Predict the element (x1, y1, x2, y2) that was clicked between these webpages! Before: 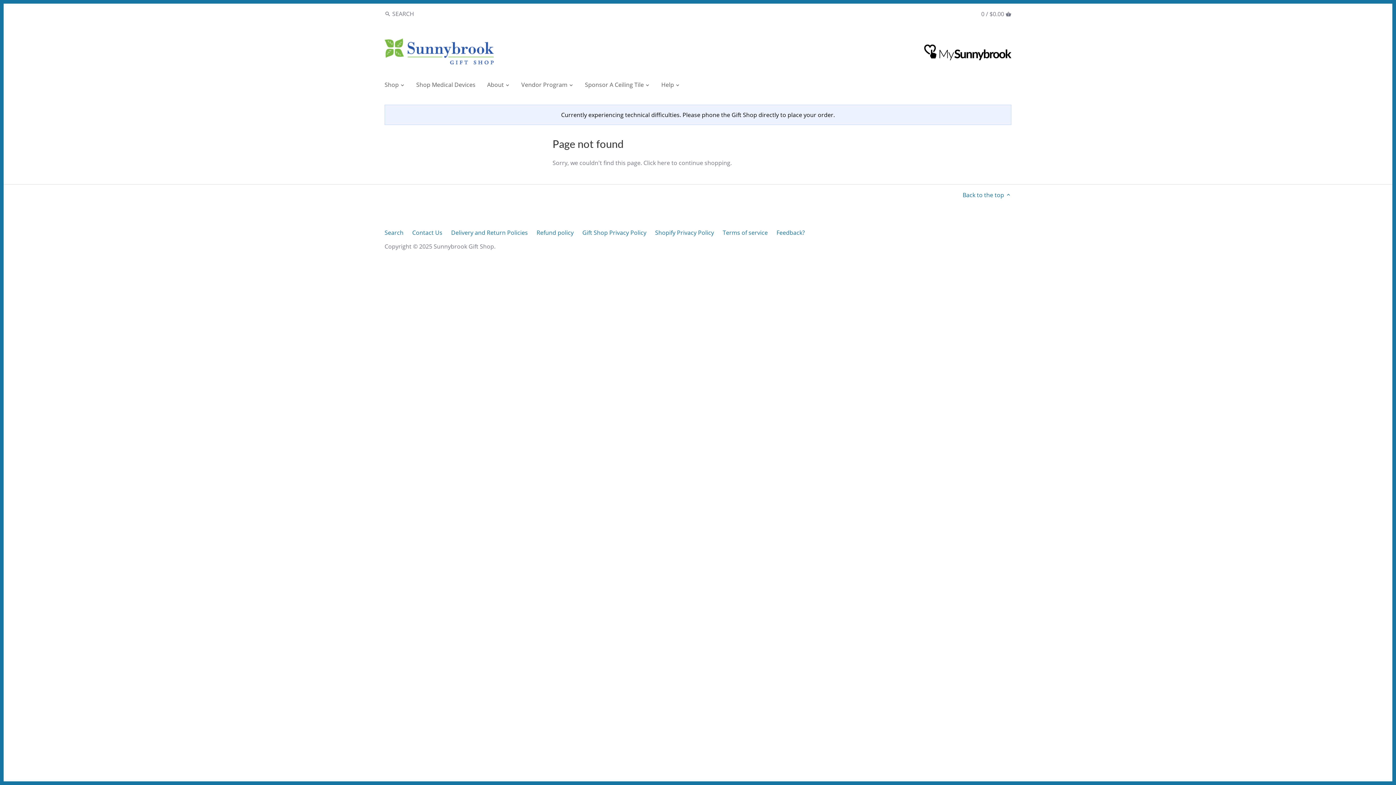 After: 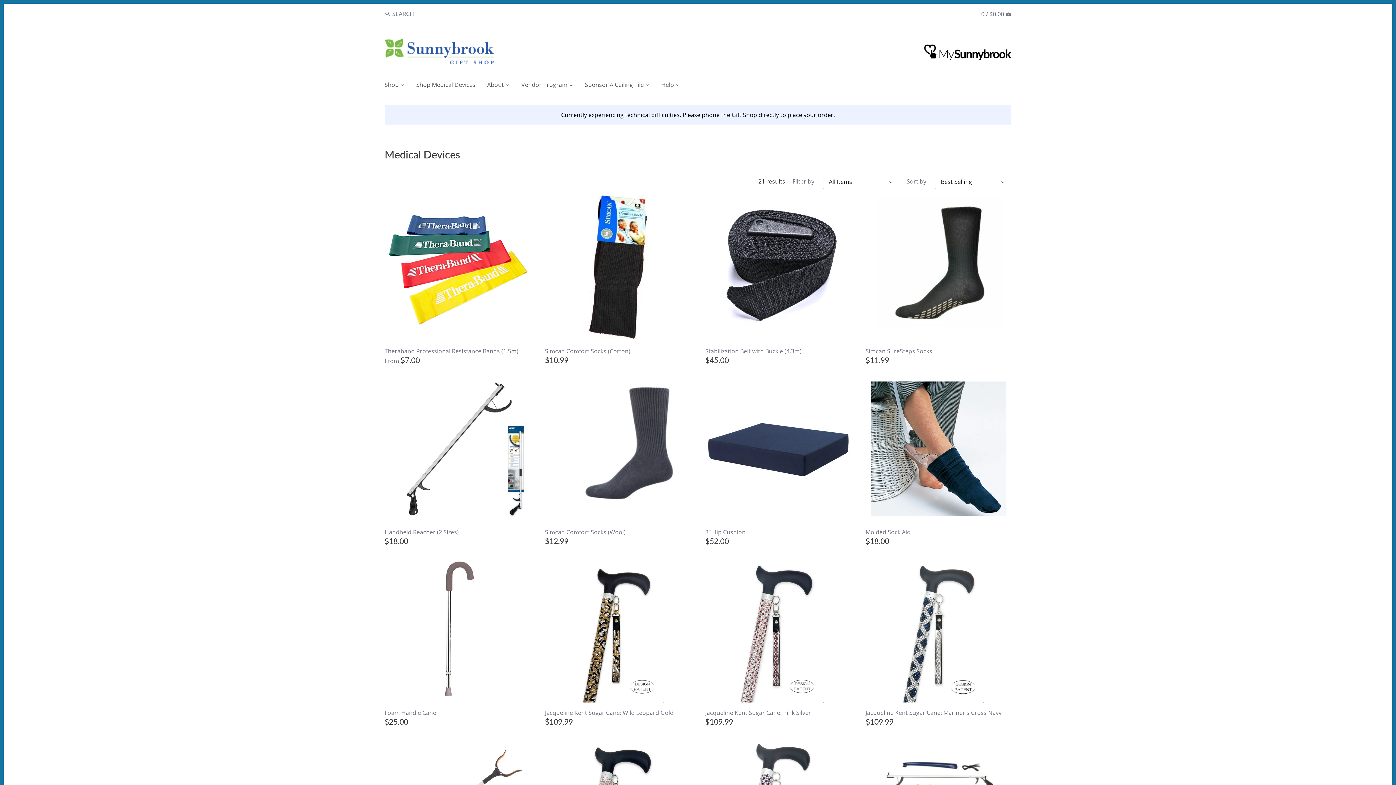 Action: label: Shop Medical Devices bbox: (410, 78, 481, 93)